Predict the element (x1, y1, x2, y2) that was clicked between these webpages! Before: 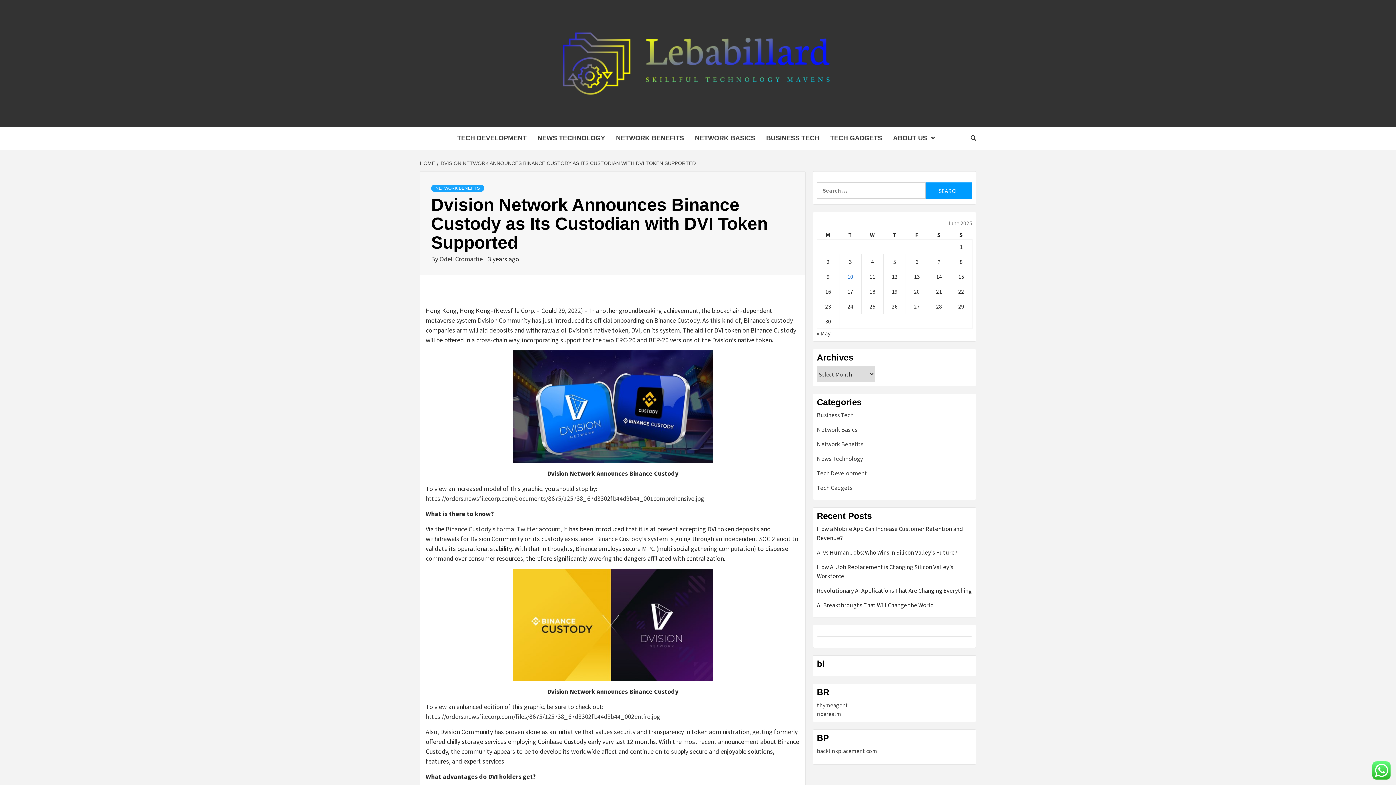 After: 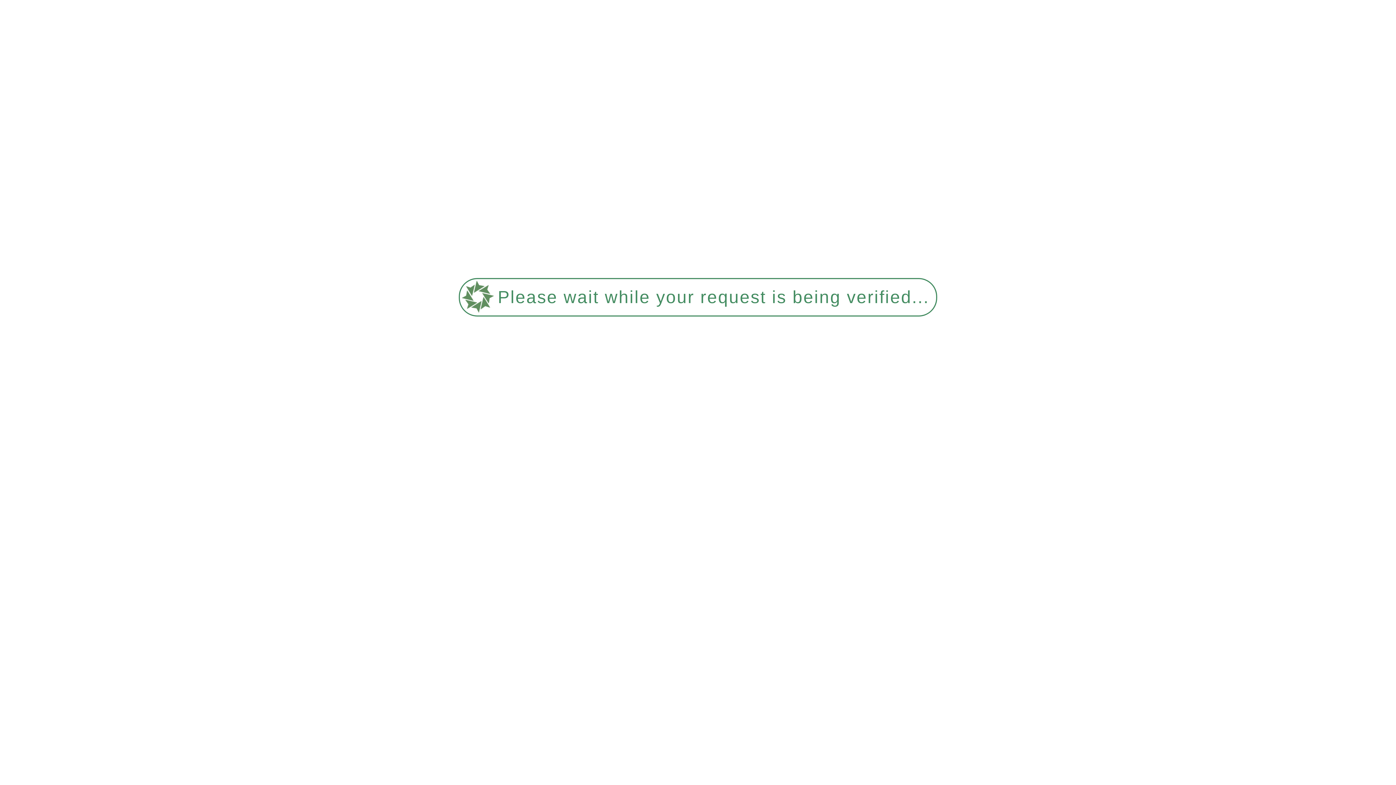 Action: bbox: (817, 586, 972, 601) label: Revolutionary AI Applications That Are Changing Everything